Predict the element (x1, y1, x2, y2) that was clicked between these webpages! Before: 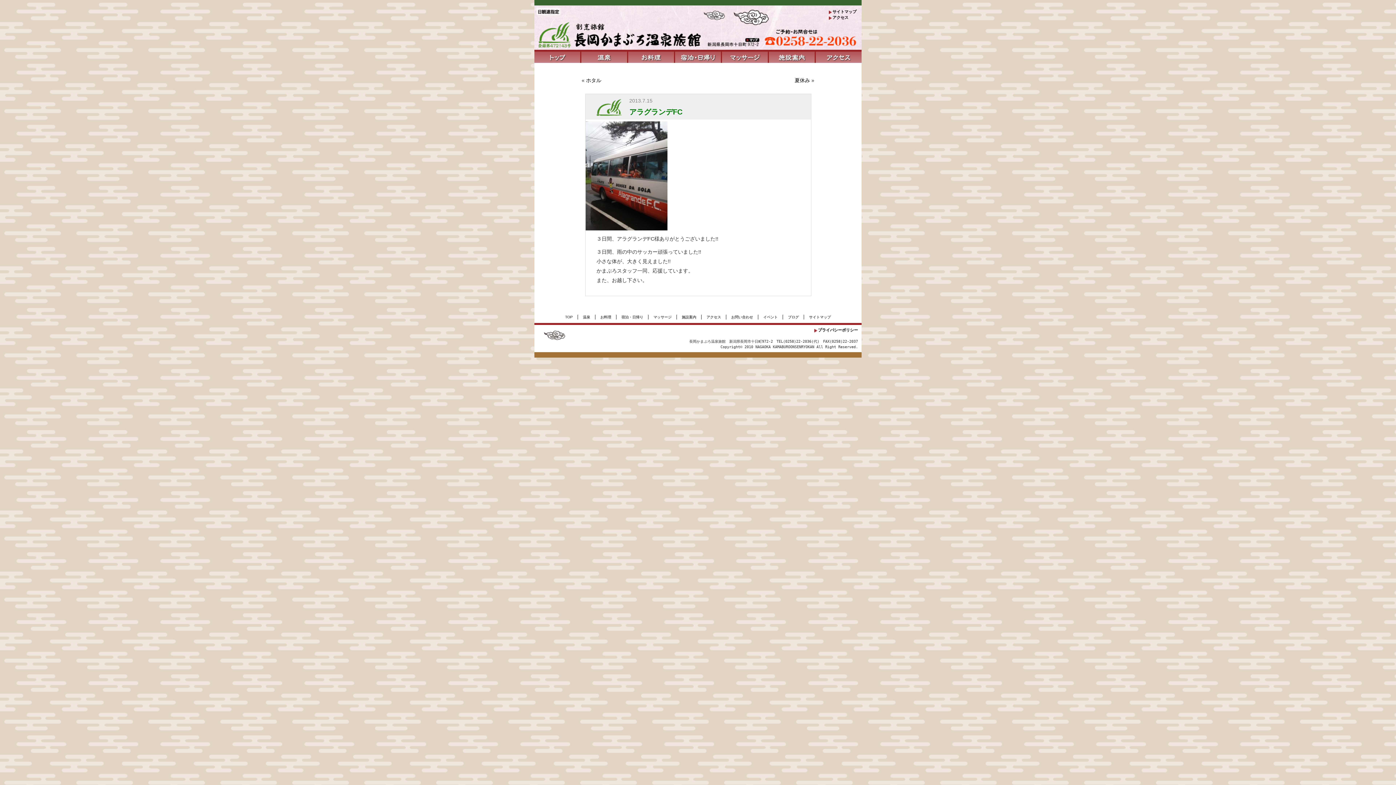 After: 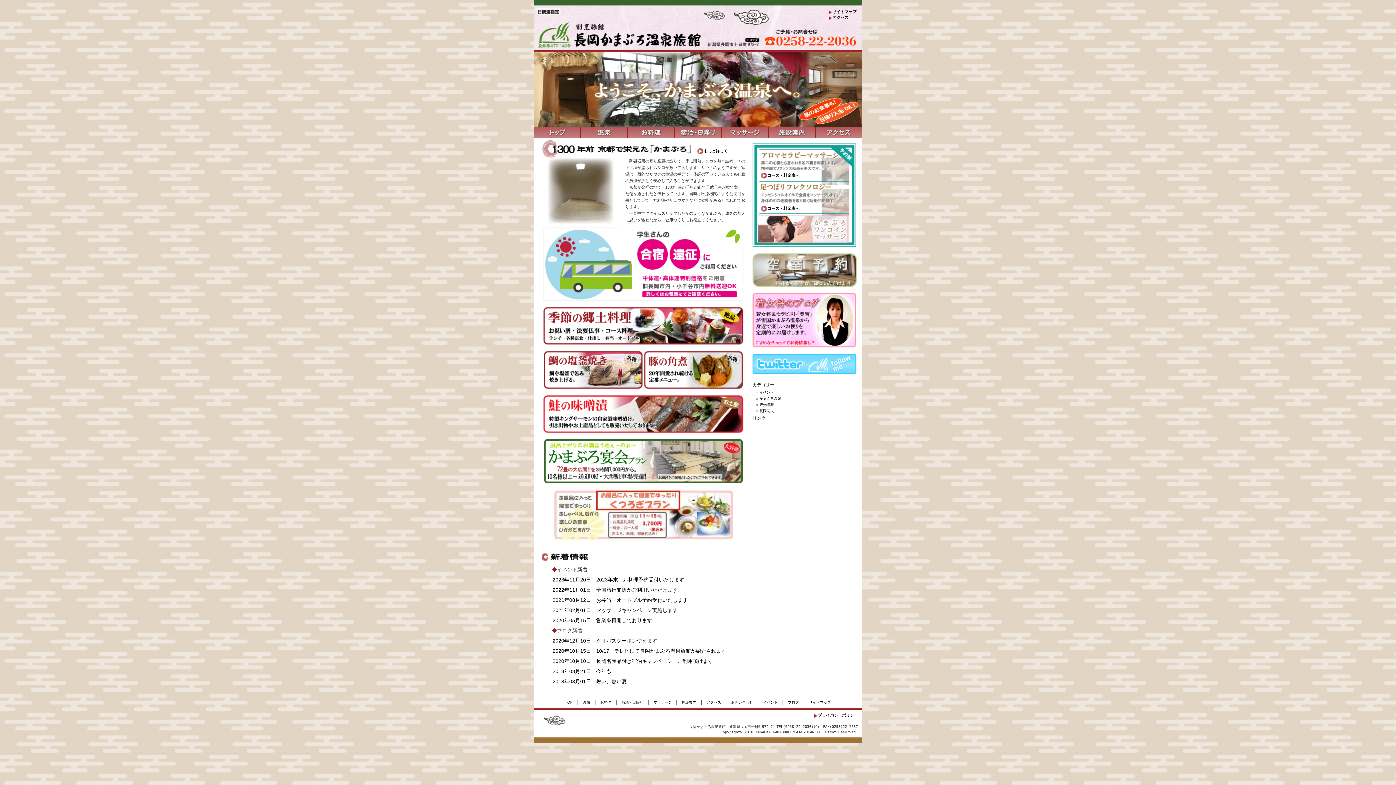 Action: bbox: (534, 58, 580, 64)